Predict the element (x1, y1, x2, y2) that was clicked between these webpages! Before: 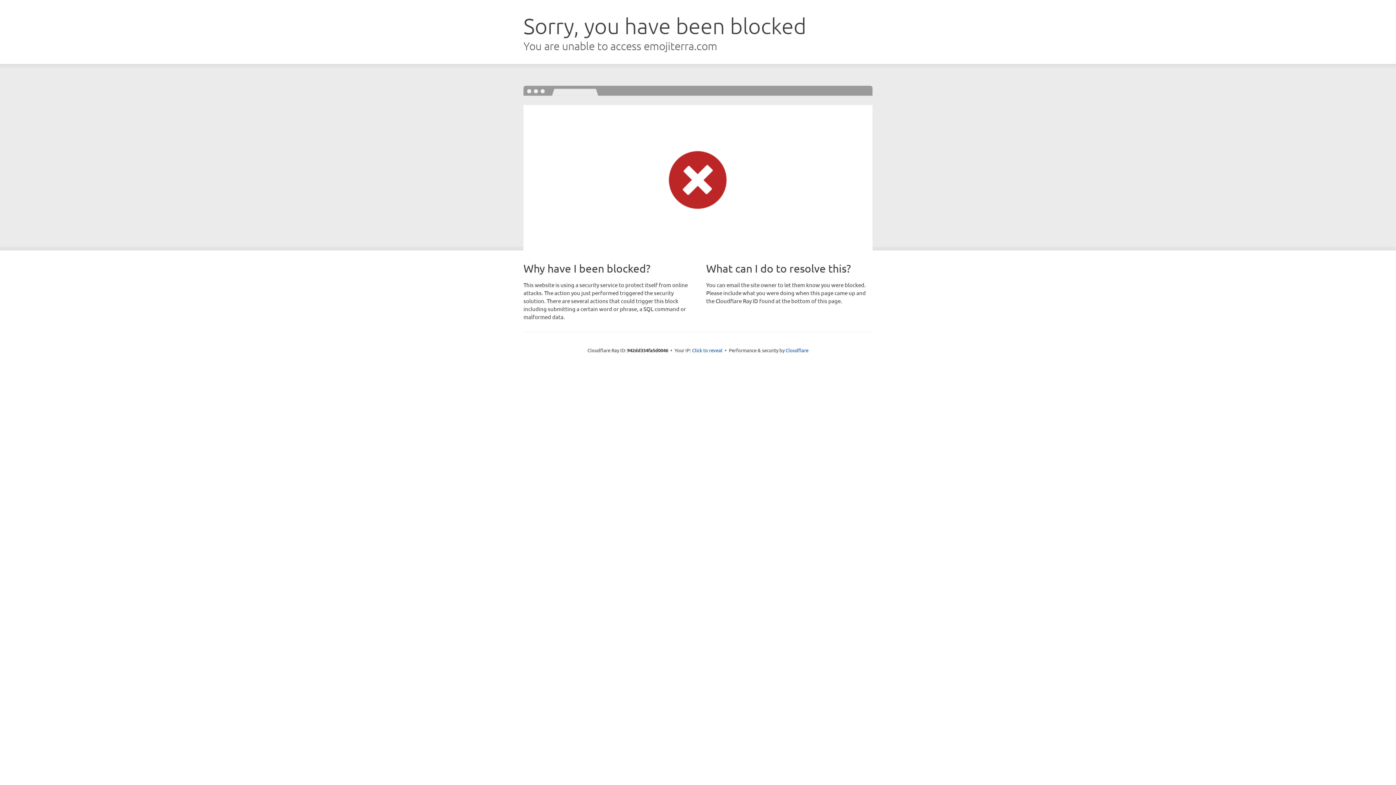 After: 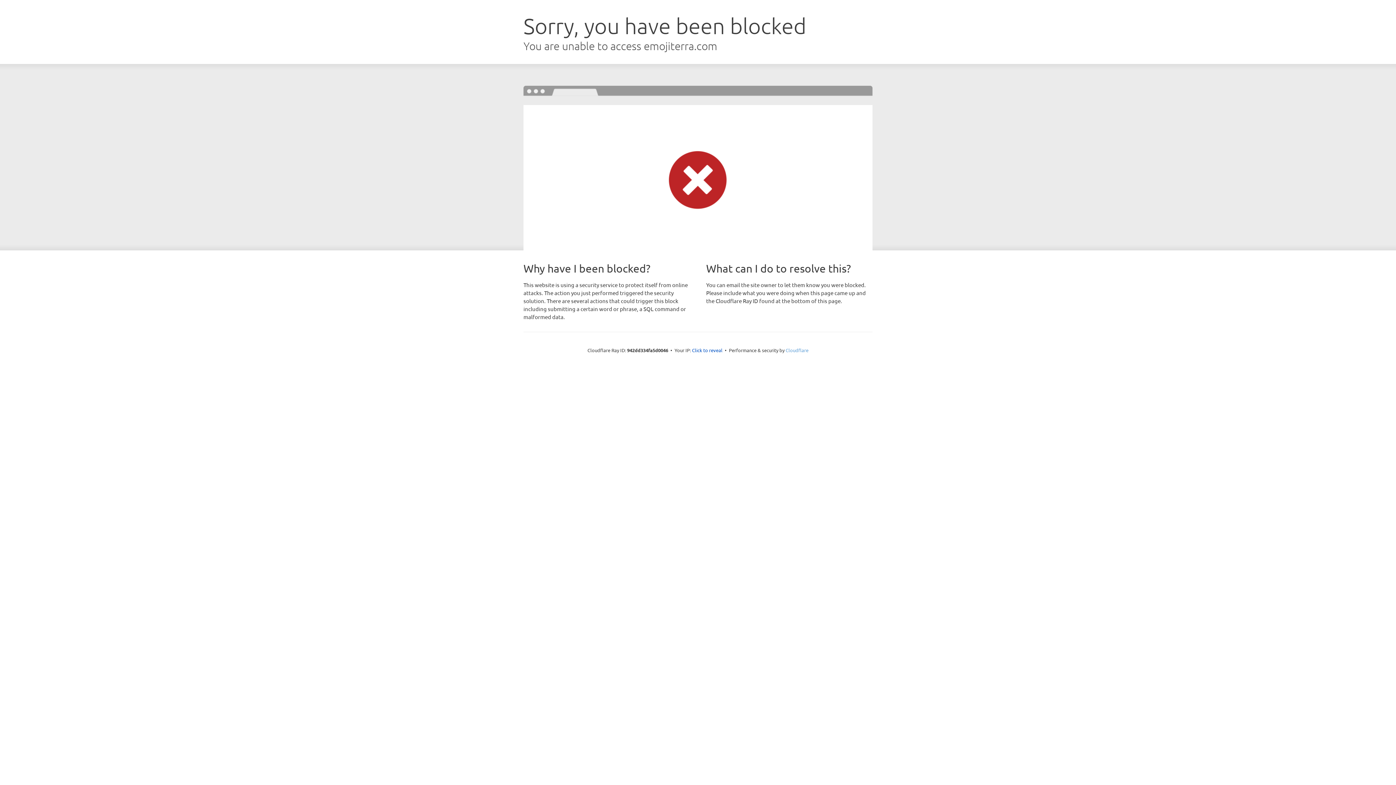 Action: label: Cloudflare bbox: (785, 347, 808, 353)